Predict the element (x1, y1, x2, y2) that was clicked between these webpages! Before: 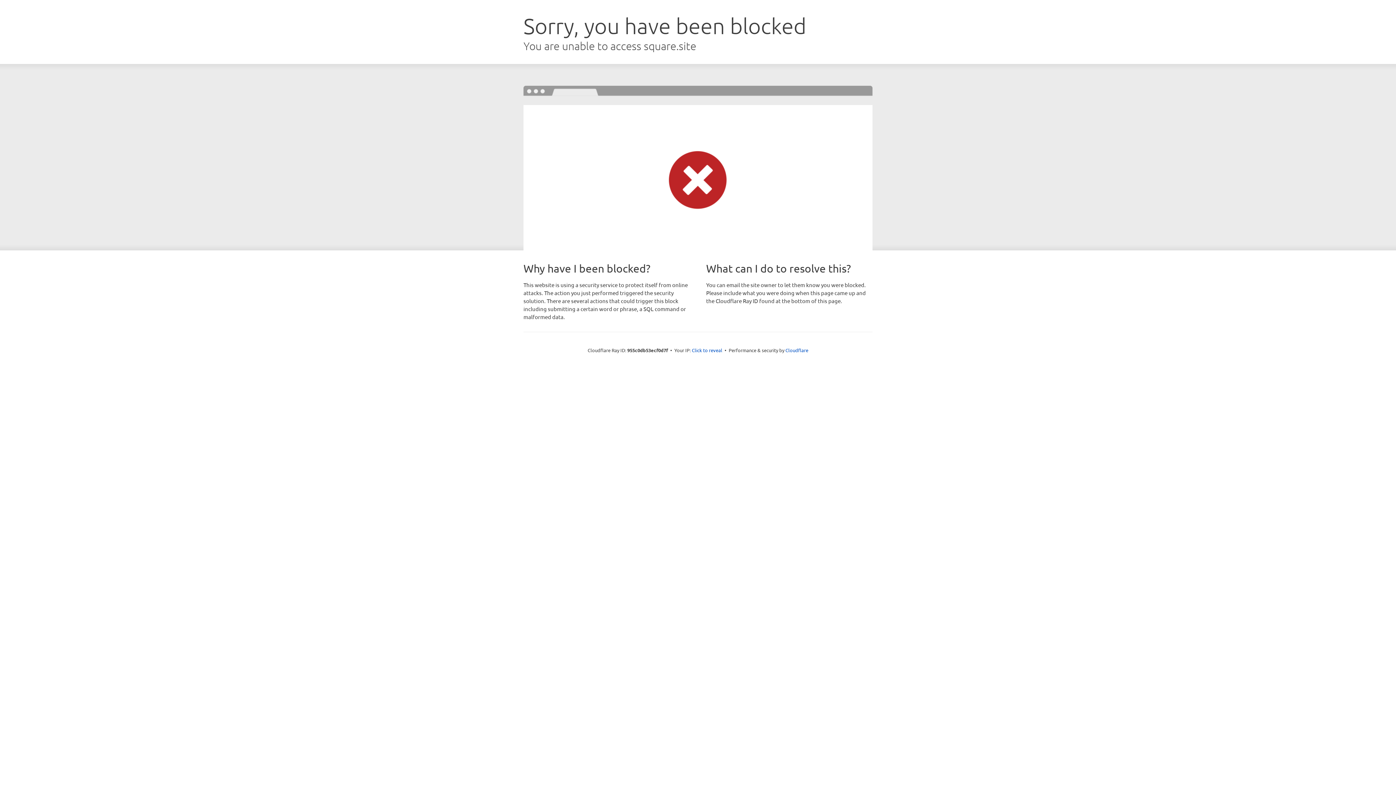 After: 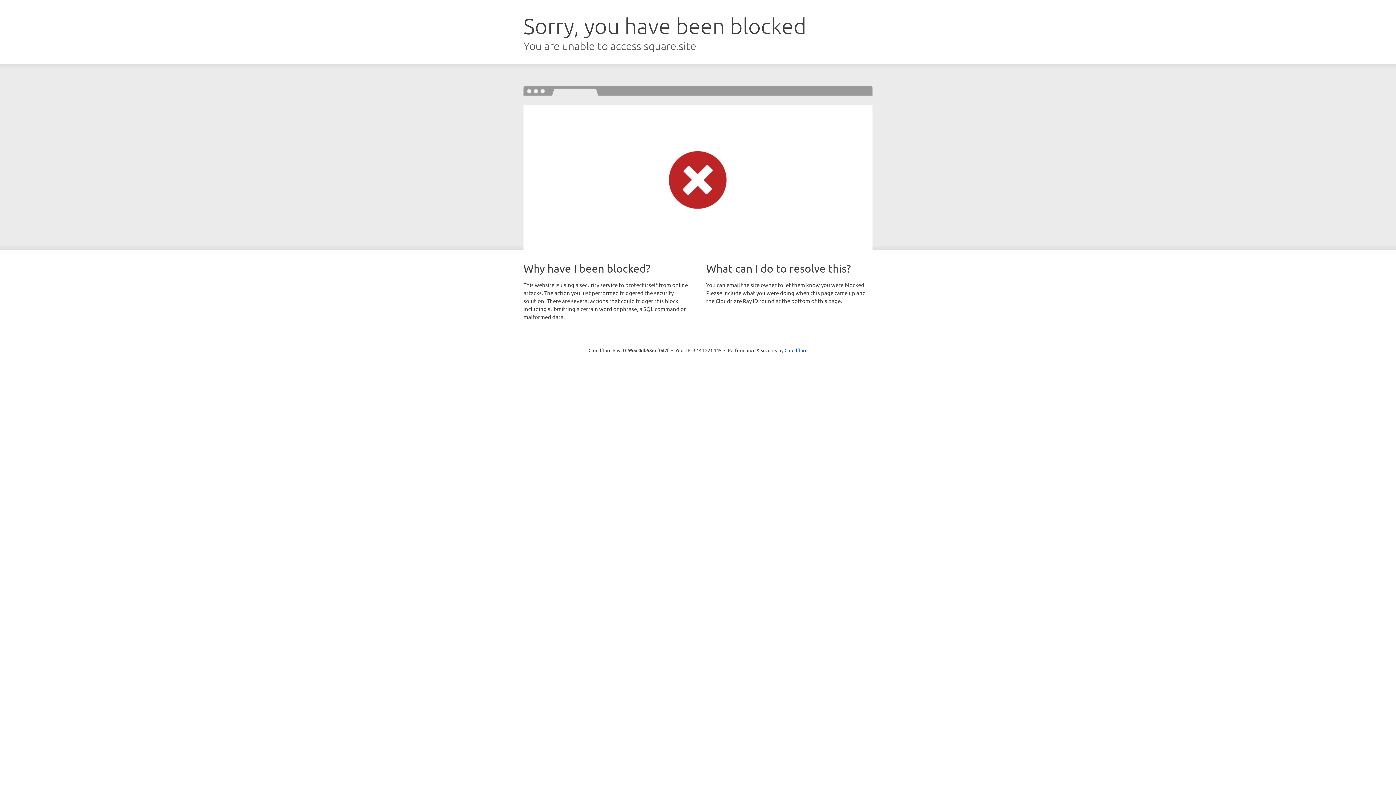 Action: bbox: (692, 346, 722, 353) label: Click to reveal